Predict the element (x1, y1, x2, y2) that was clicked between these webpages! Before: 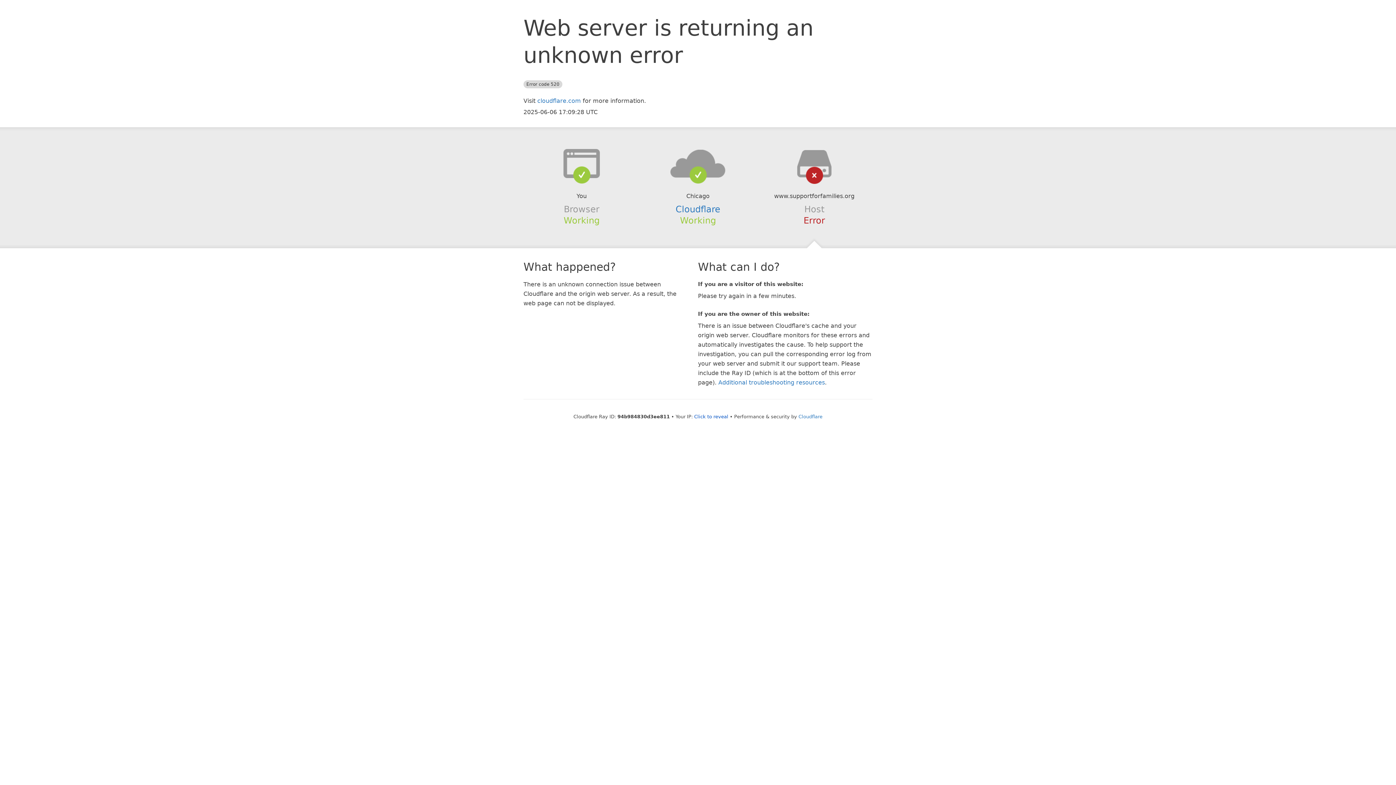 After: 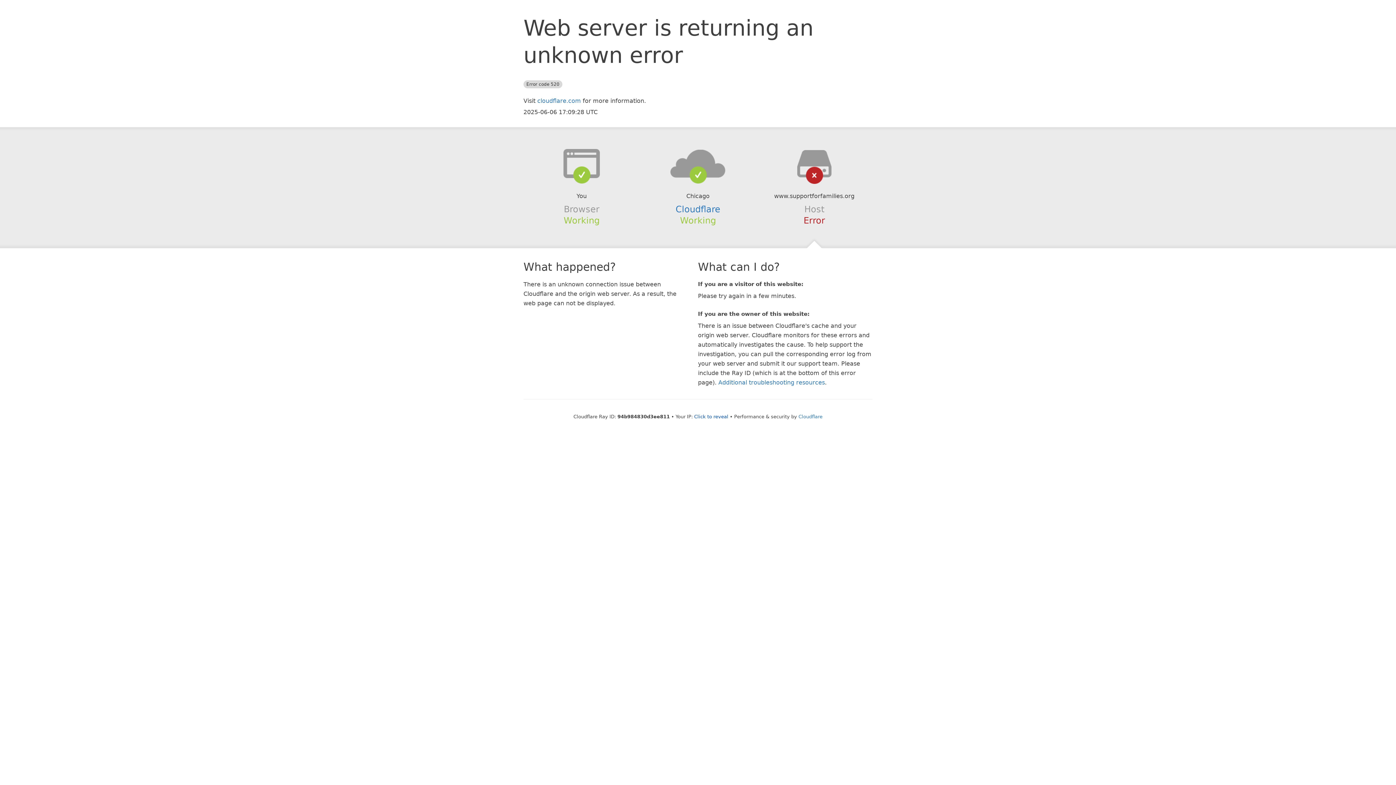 Action: bbox: (639, 148, 756, 178)